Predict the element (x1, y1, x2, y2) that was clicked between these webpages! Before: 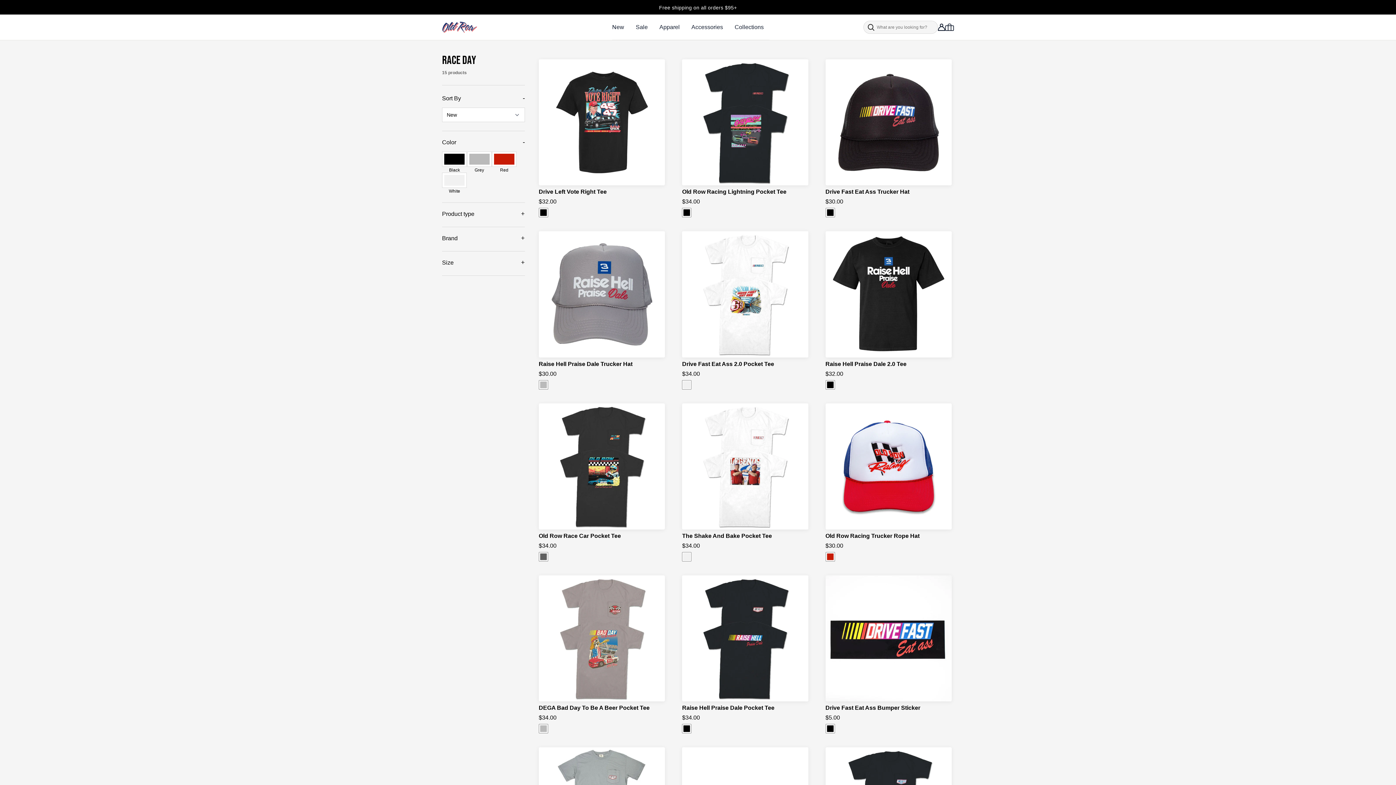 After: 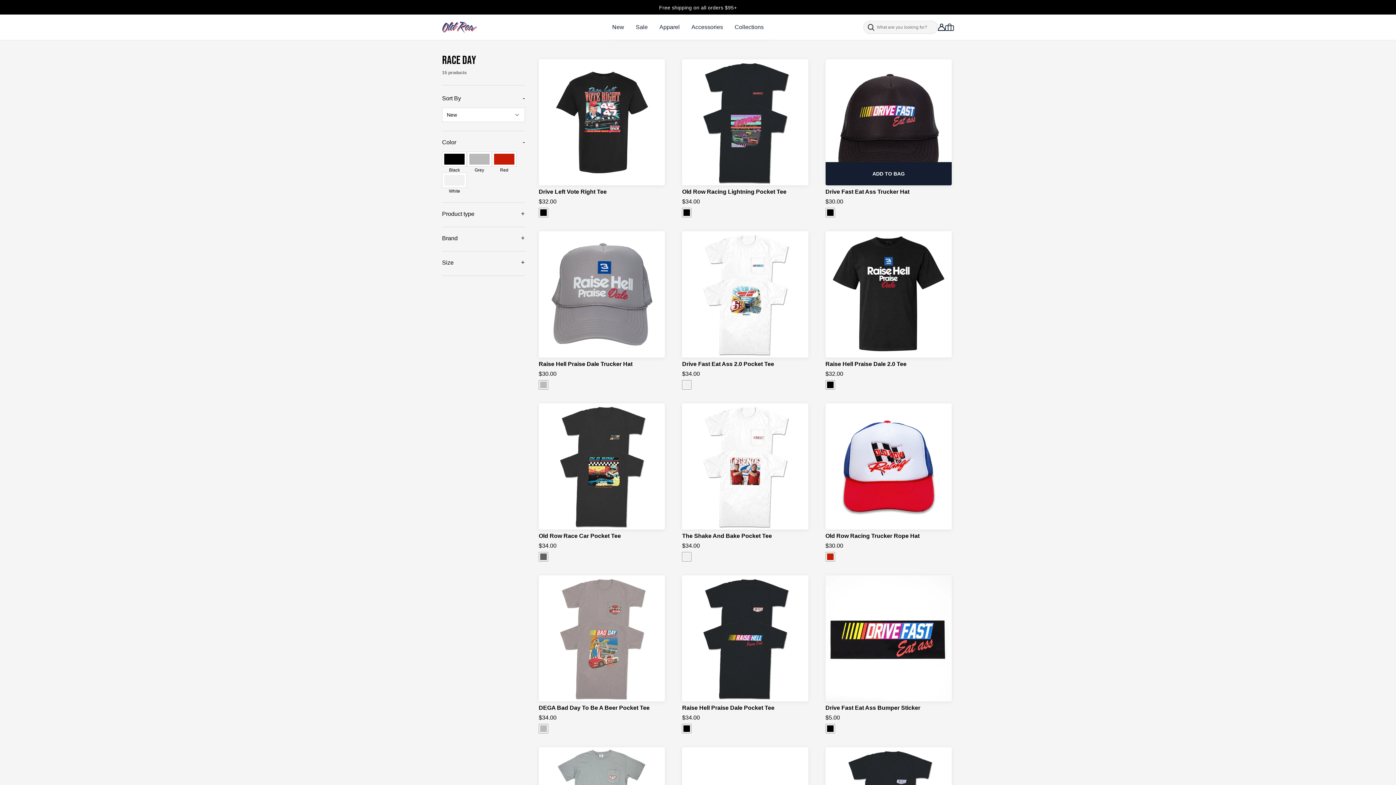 Action: bbox: (825, 208, 835, 217) label: preview in Black